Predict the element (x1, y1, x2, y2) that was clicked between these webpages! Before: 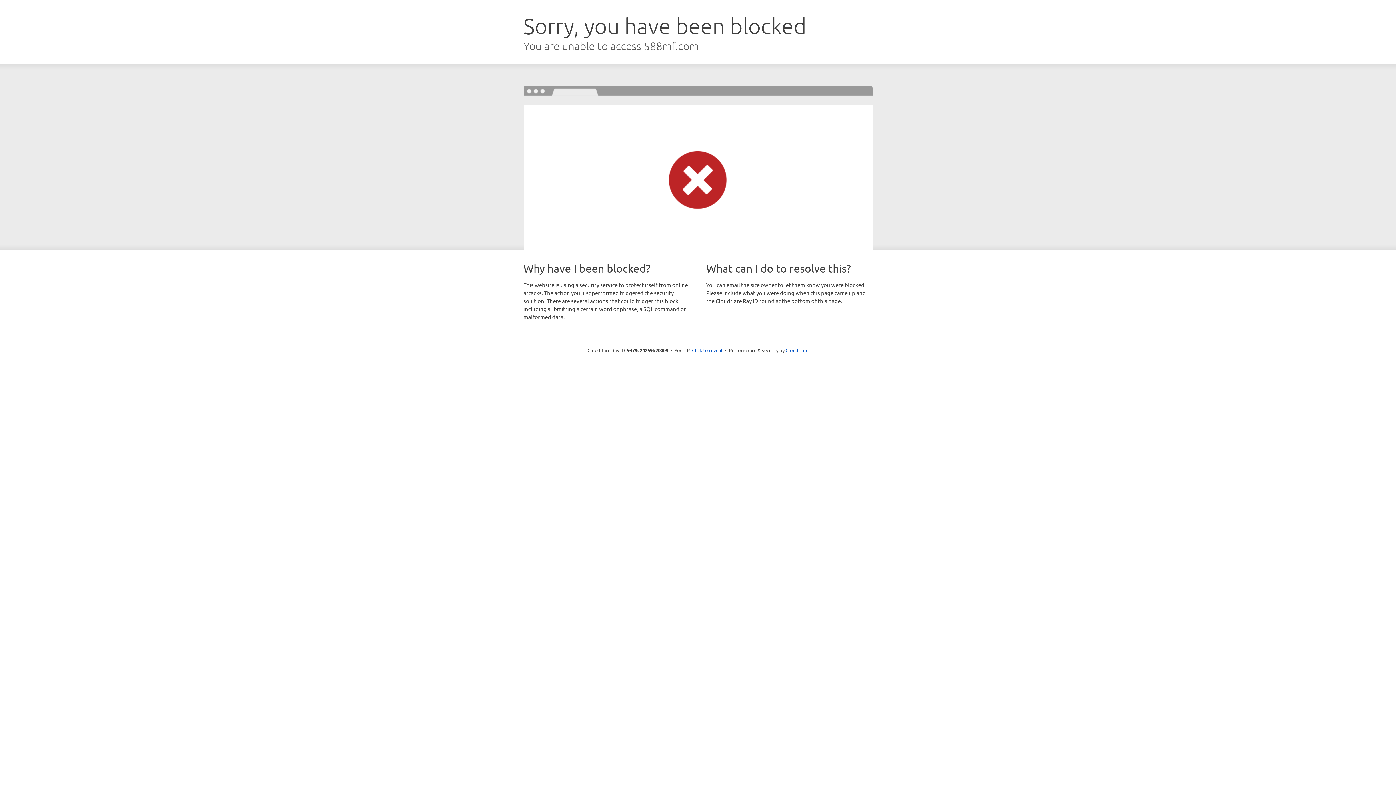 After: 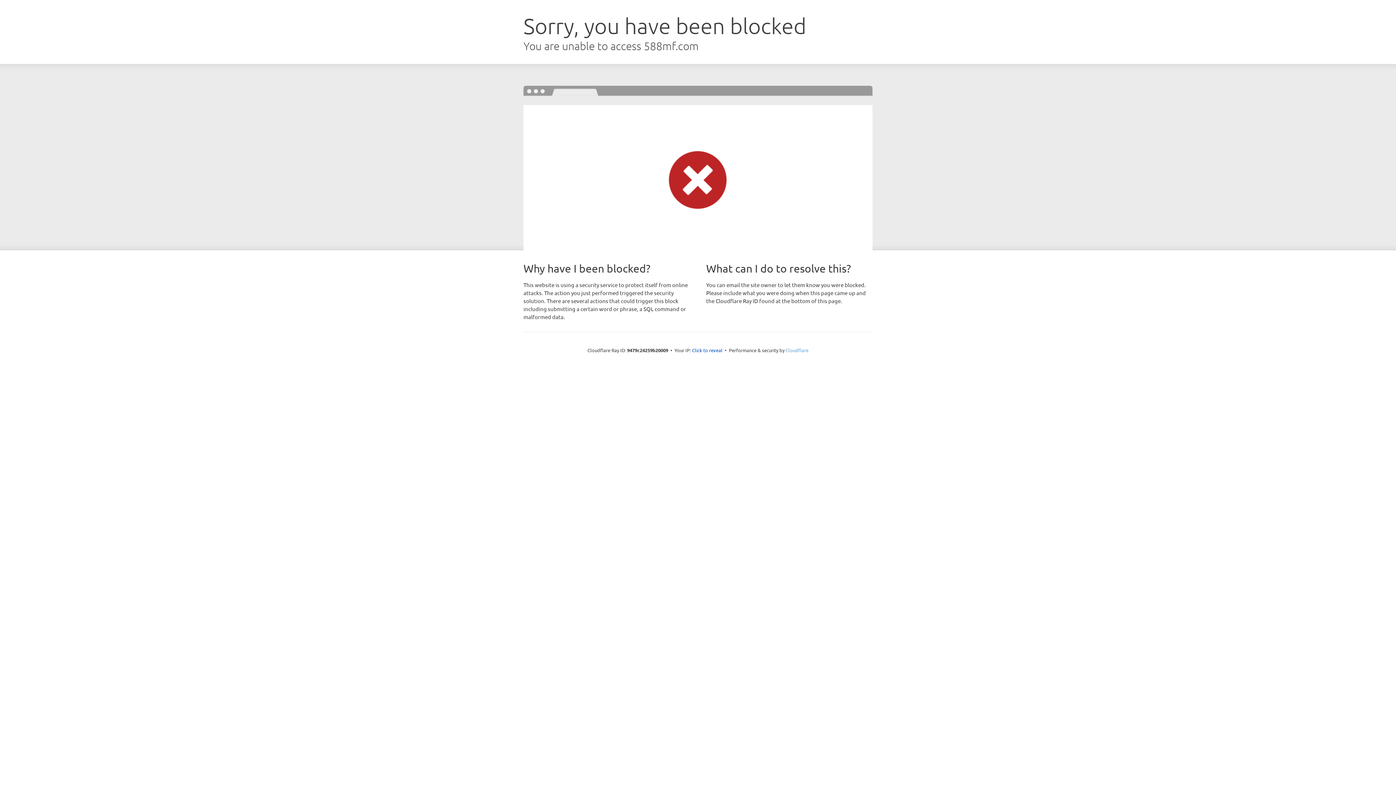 Action: bbox: (785, 347, 808, 353) label: Cloudflare